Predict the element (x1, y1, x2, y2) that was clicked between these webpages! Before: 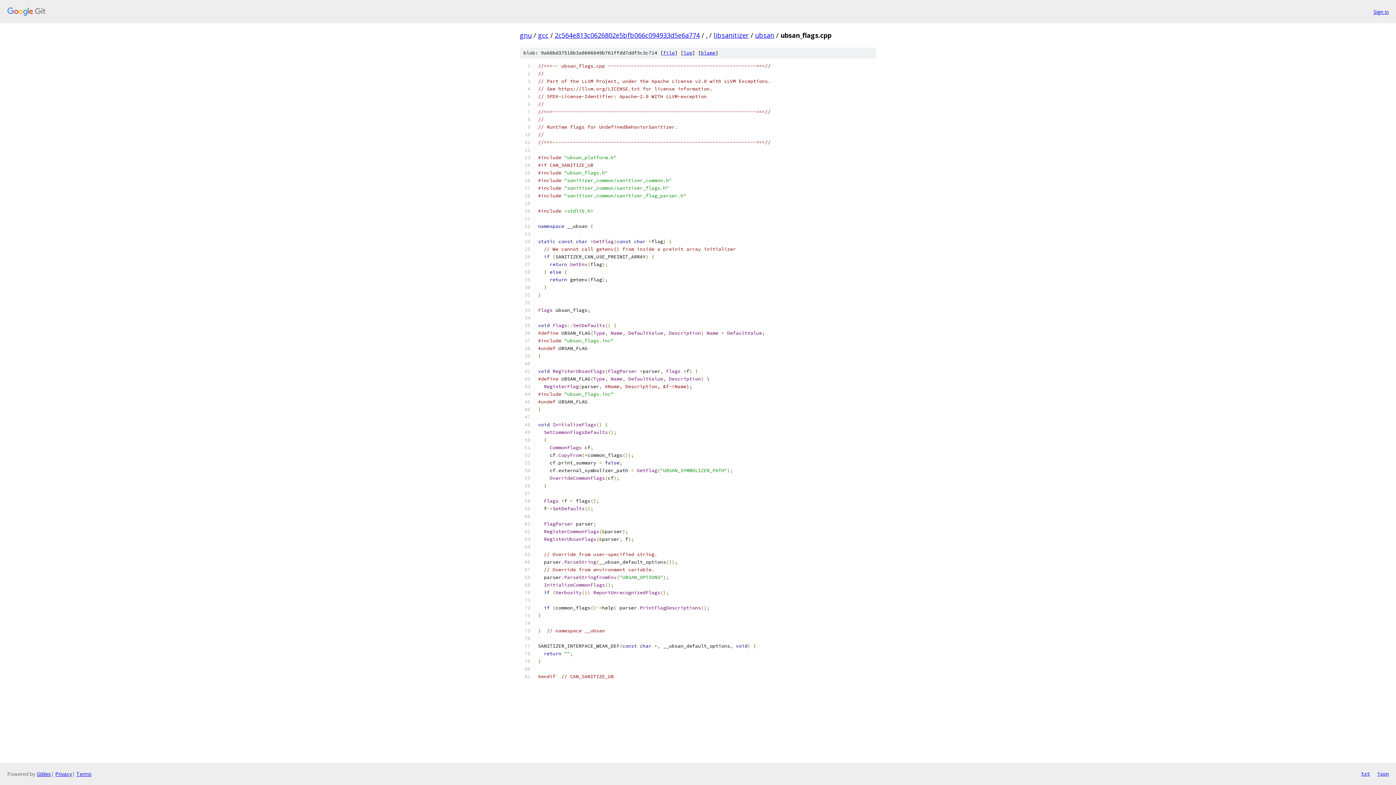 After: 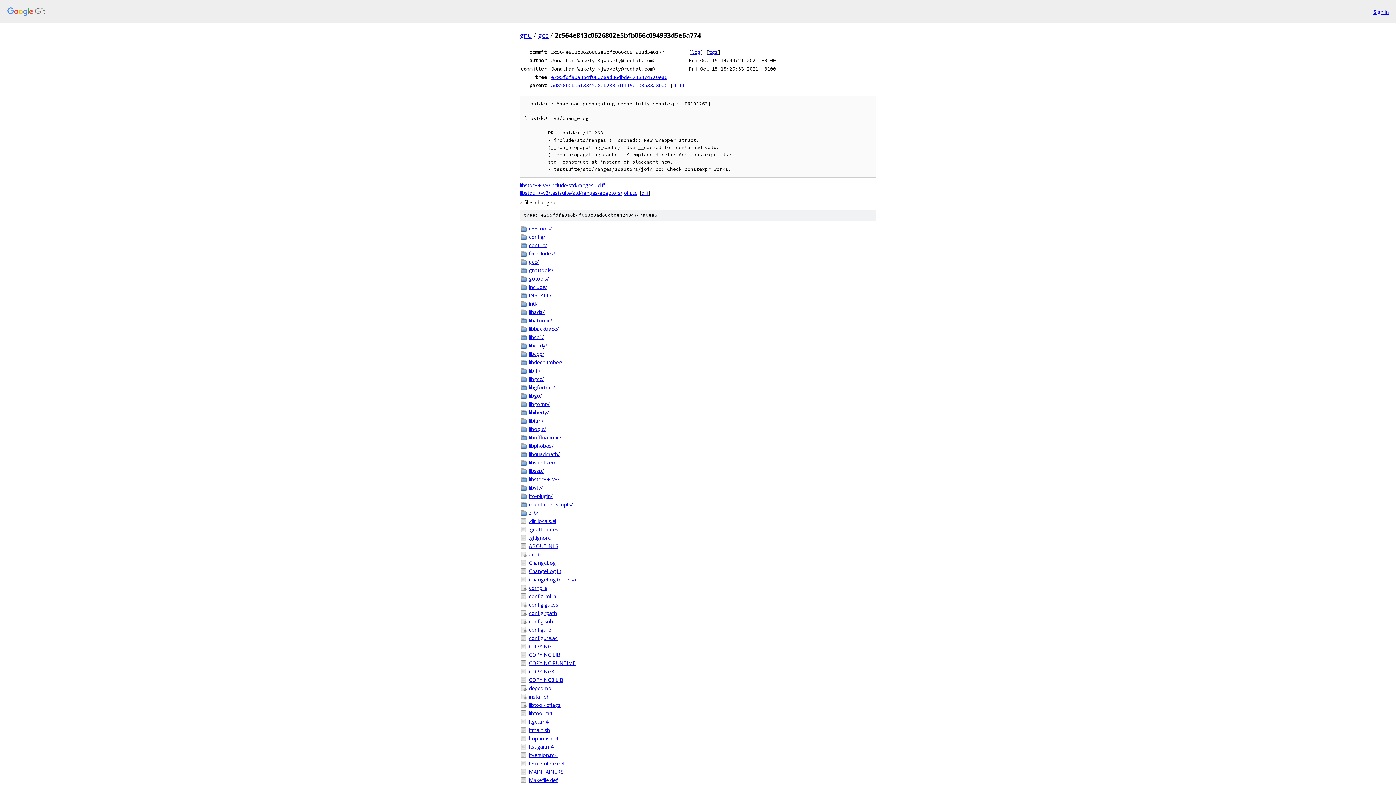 Action: label: 2c564e813c0626802e5bfb066c094933d5e6a774 bbox: (554, 30, 700, 39)